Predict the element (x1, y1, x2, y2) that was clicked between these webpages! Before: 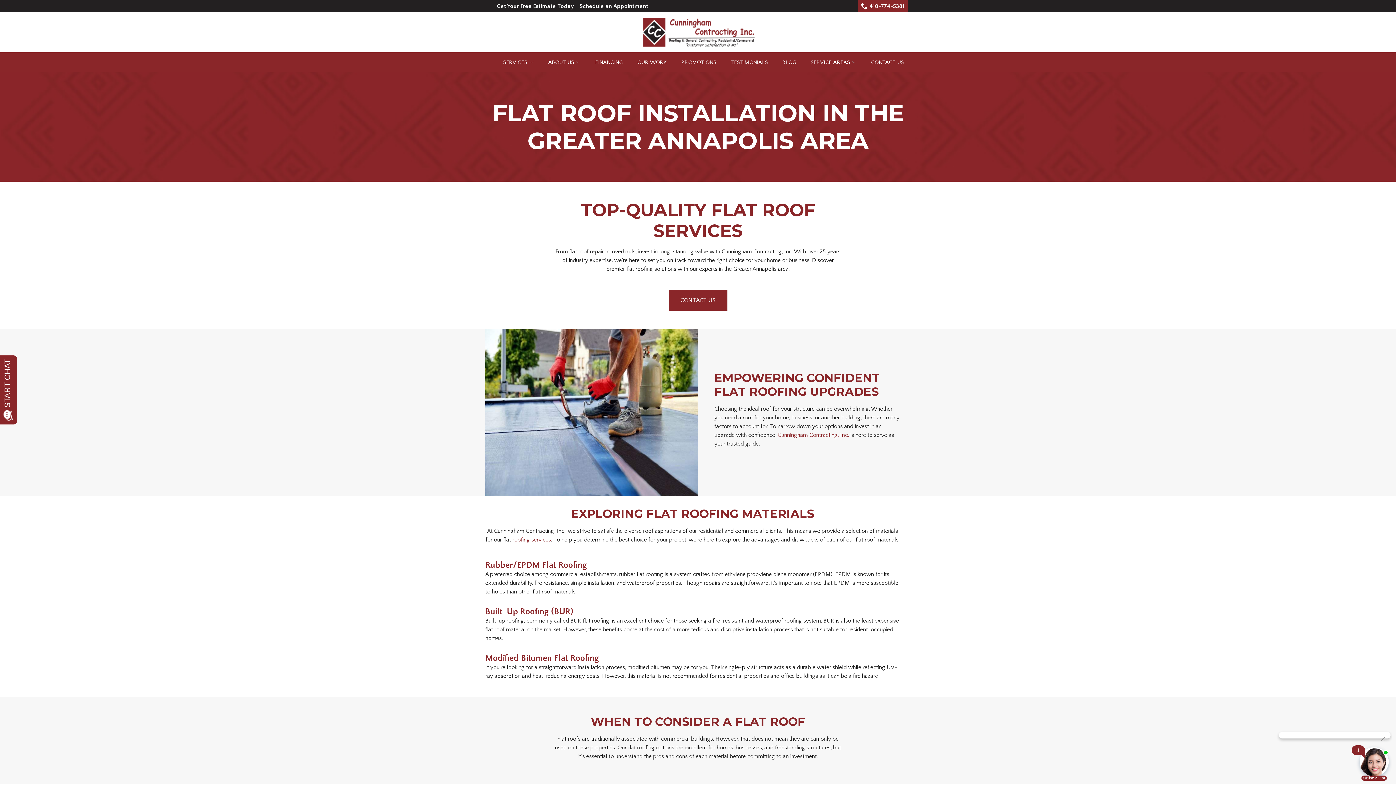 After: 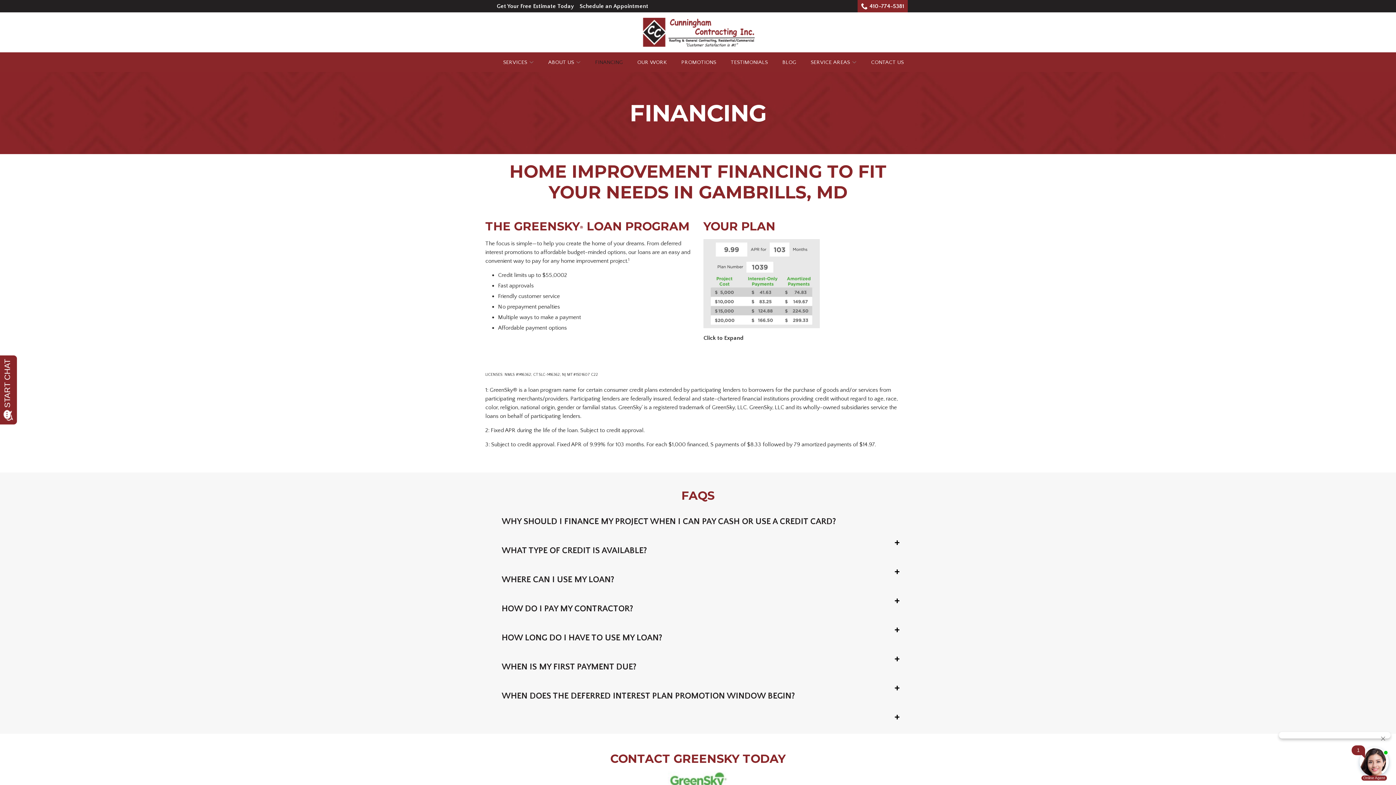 Action: bbox: (595, 59, 622, 65) label: FINANCING